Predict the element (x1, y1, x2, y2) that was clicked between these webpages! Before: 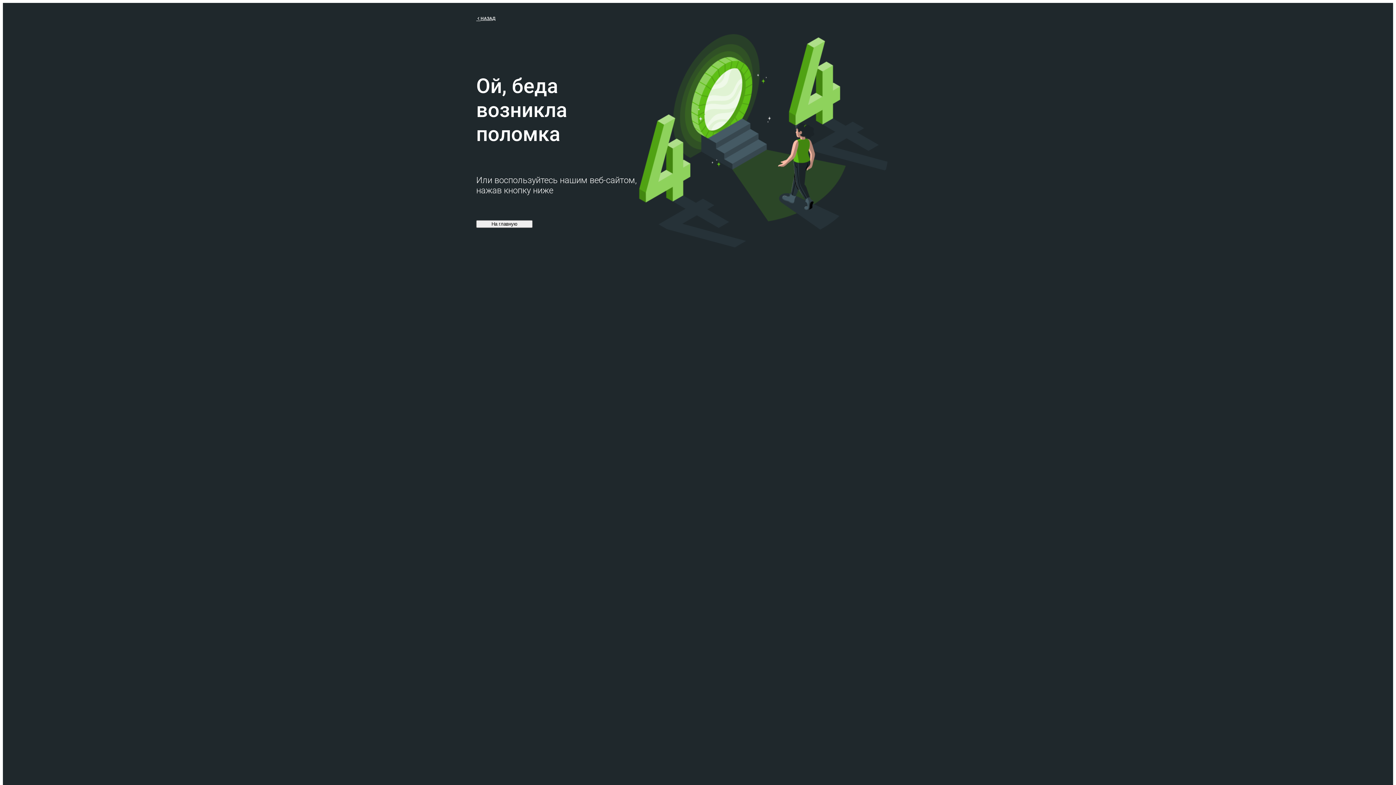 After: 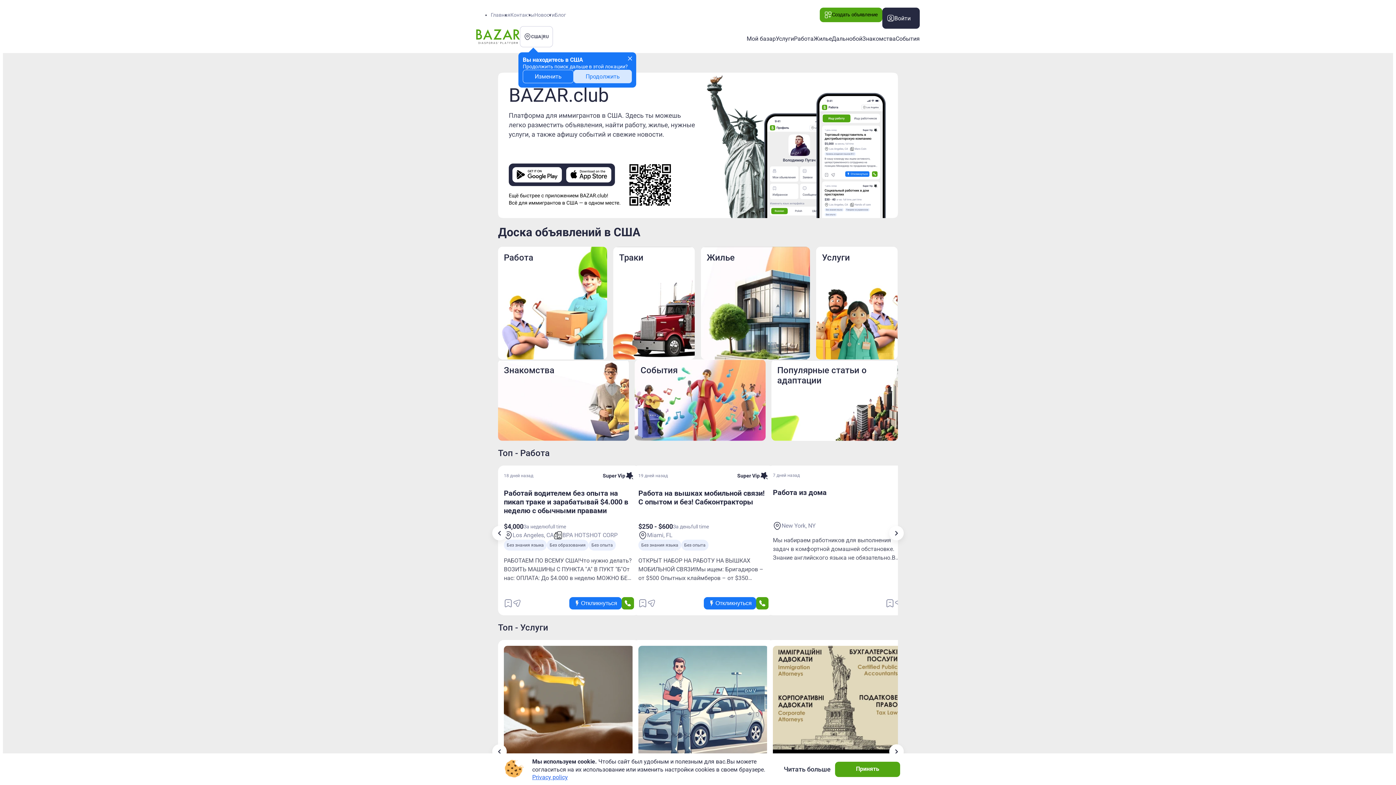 Action: label: На главную bbox: (476, 220, 532, 228)